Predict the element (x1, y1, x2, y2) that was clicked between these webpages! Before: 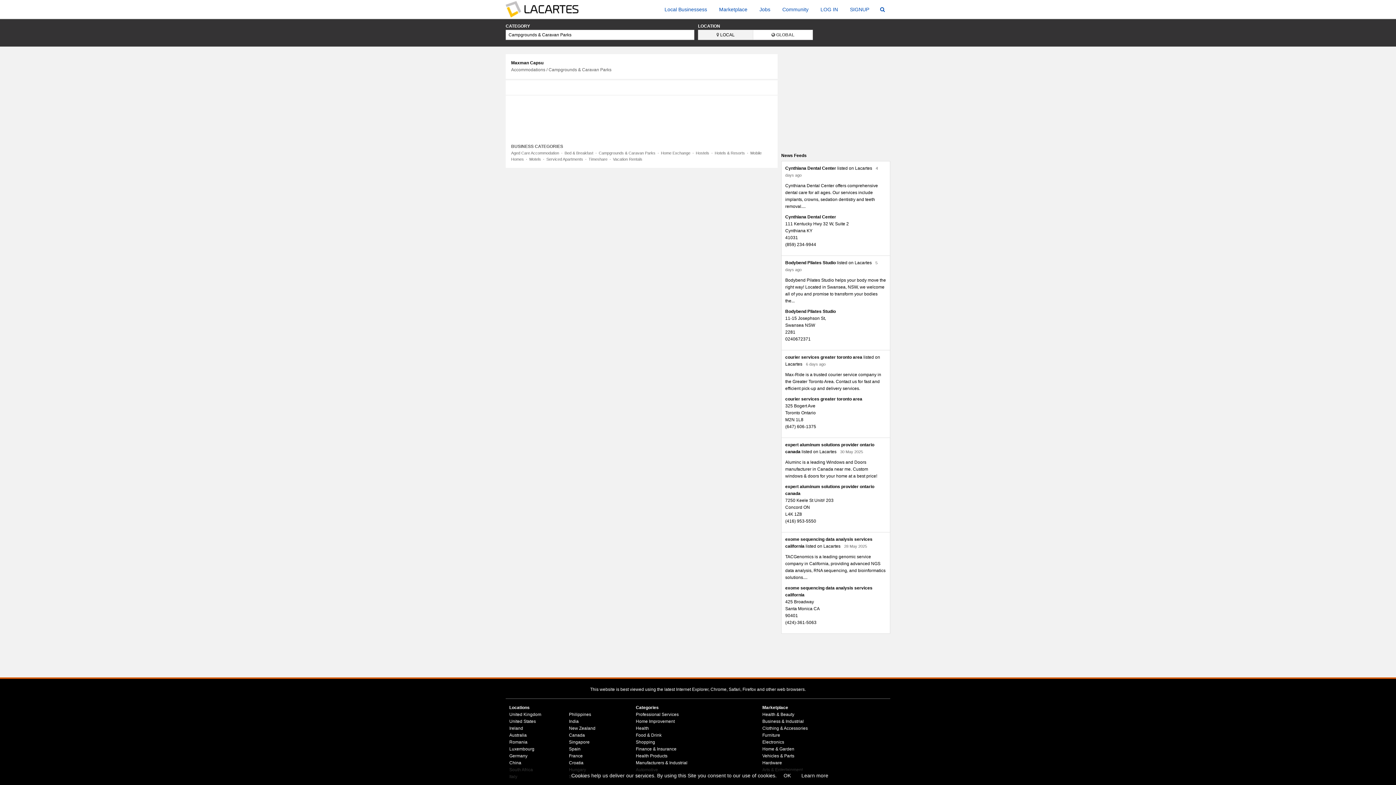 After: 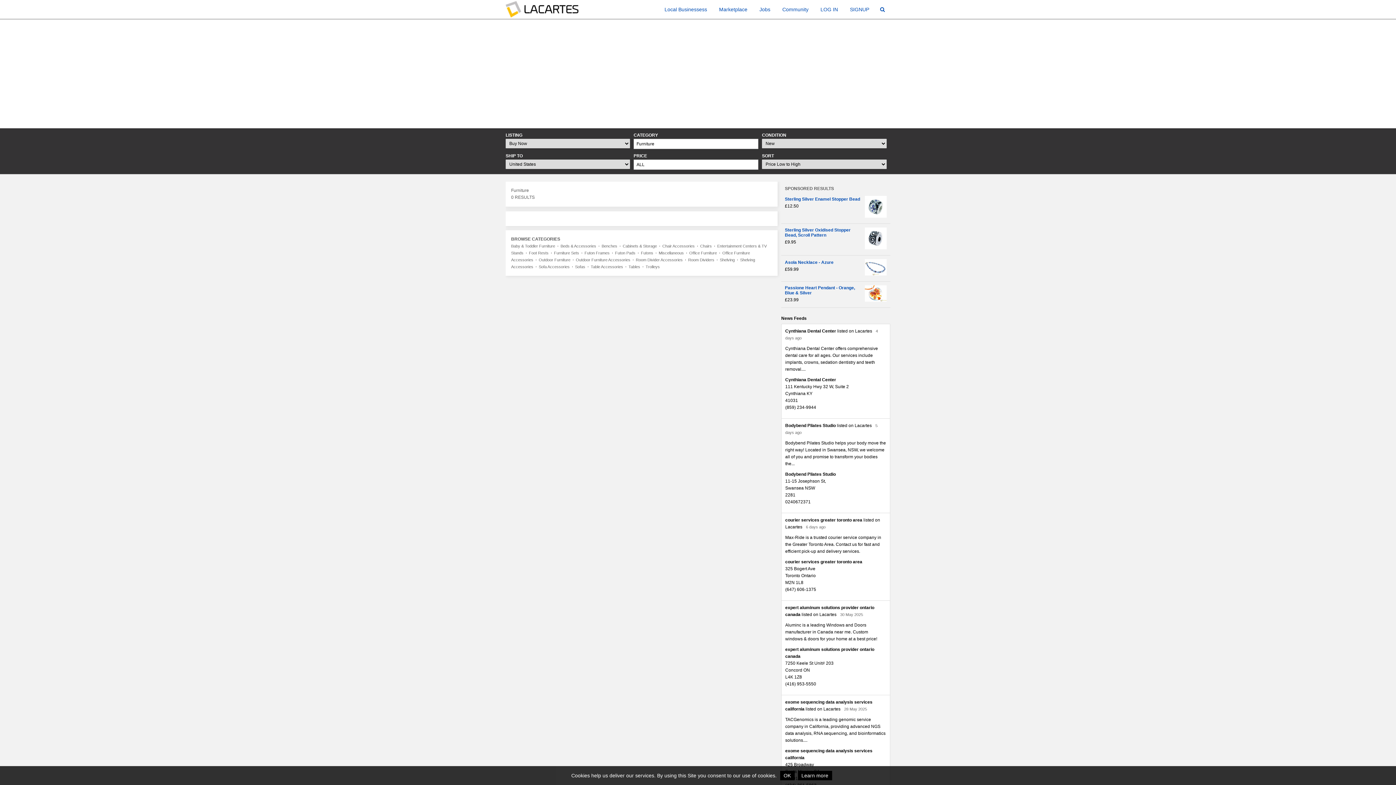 Action: bbox: (762, 733, 780, 738) label: Furniture